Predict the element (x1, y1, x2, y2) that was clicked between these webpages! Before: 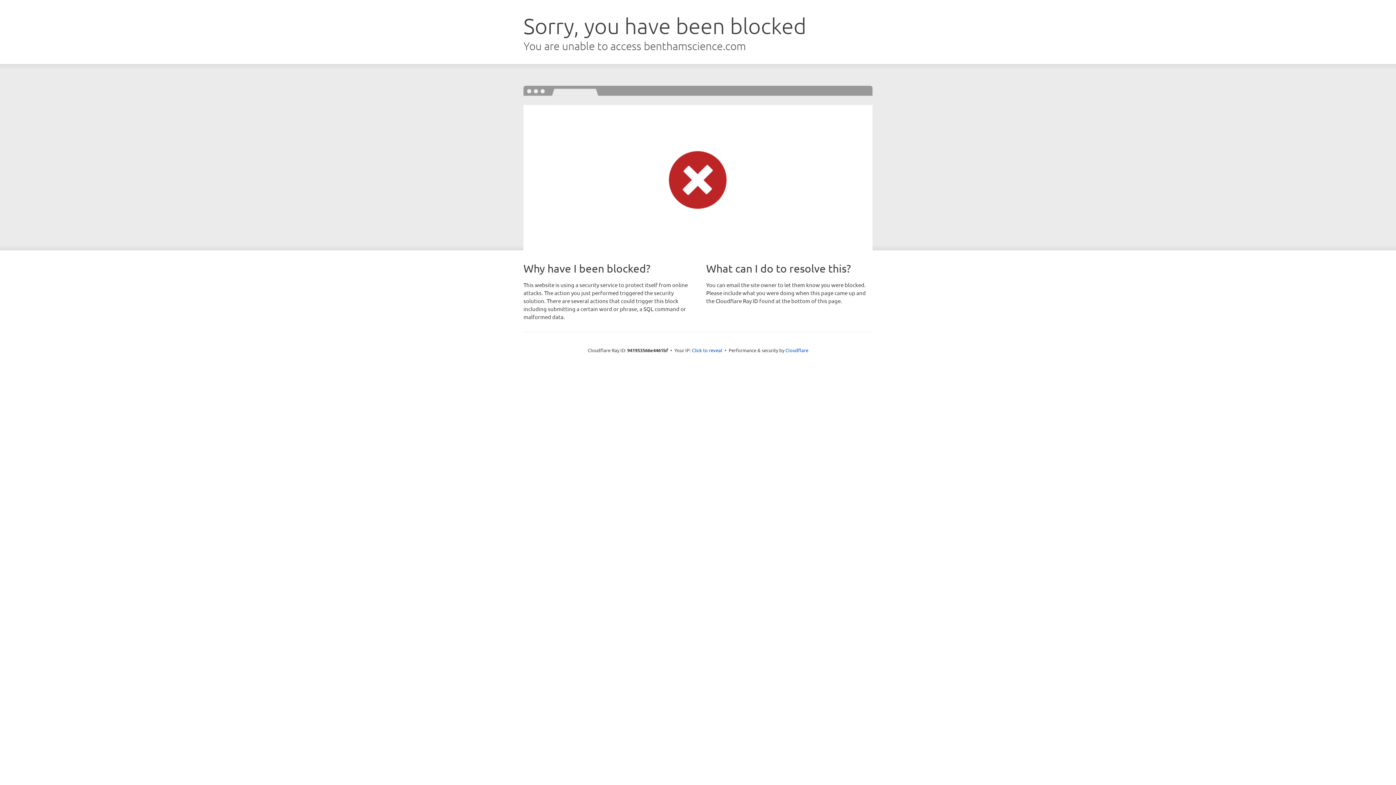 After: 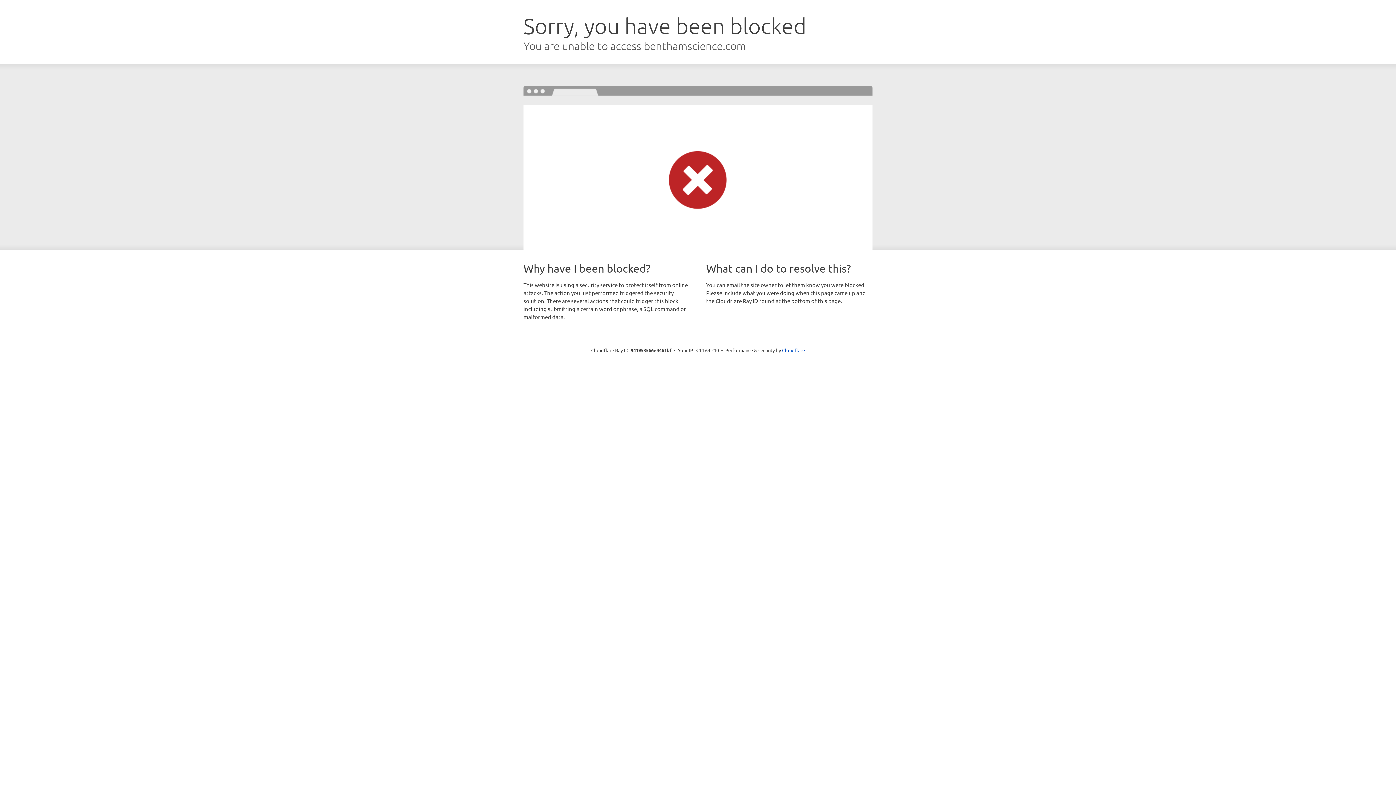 Action: label: Click to reveal bbox: (692, 346, 722, 353)